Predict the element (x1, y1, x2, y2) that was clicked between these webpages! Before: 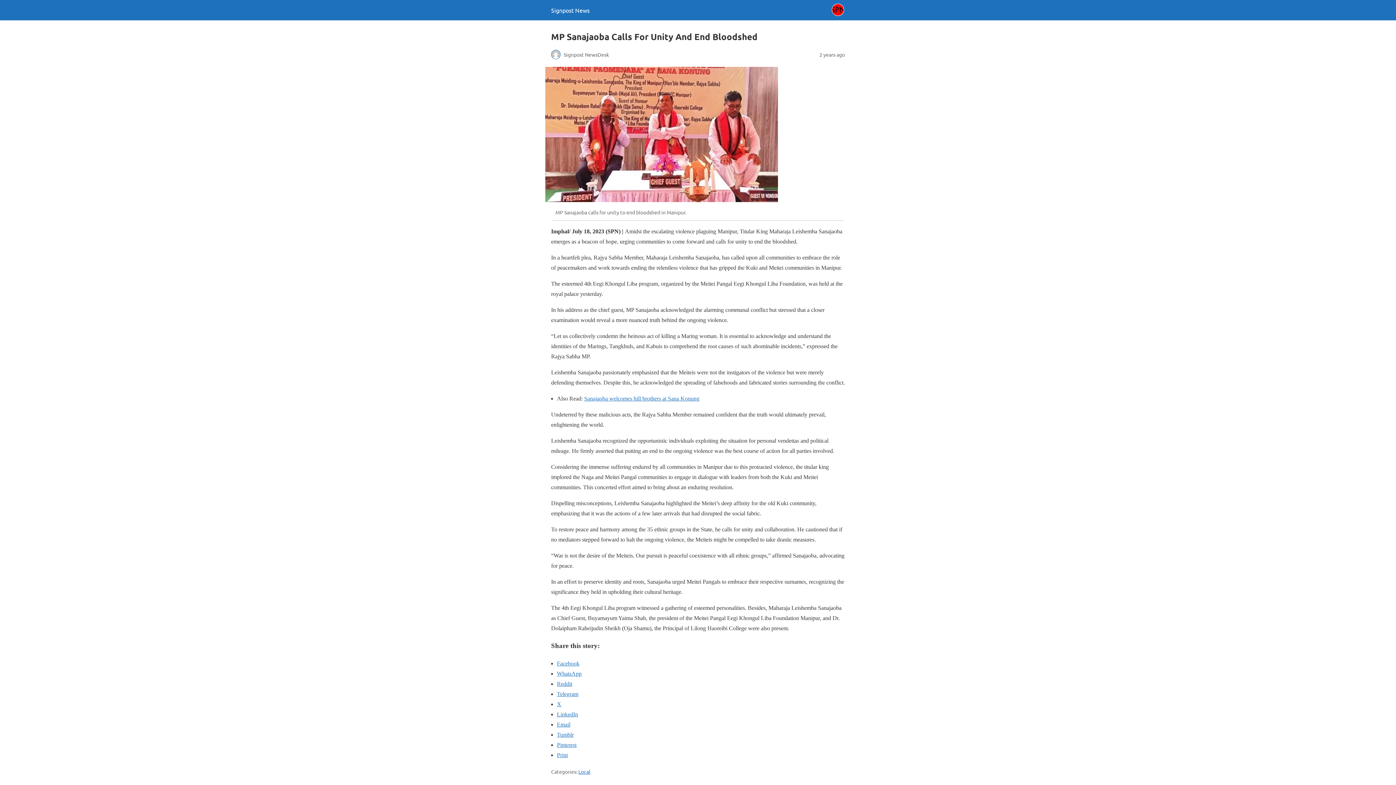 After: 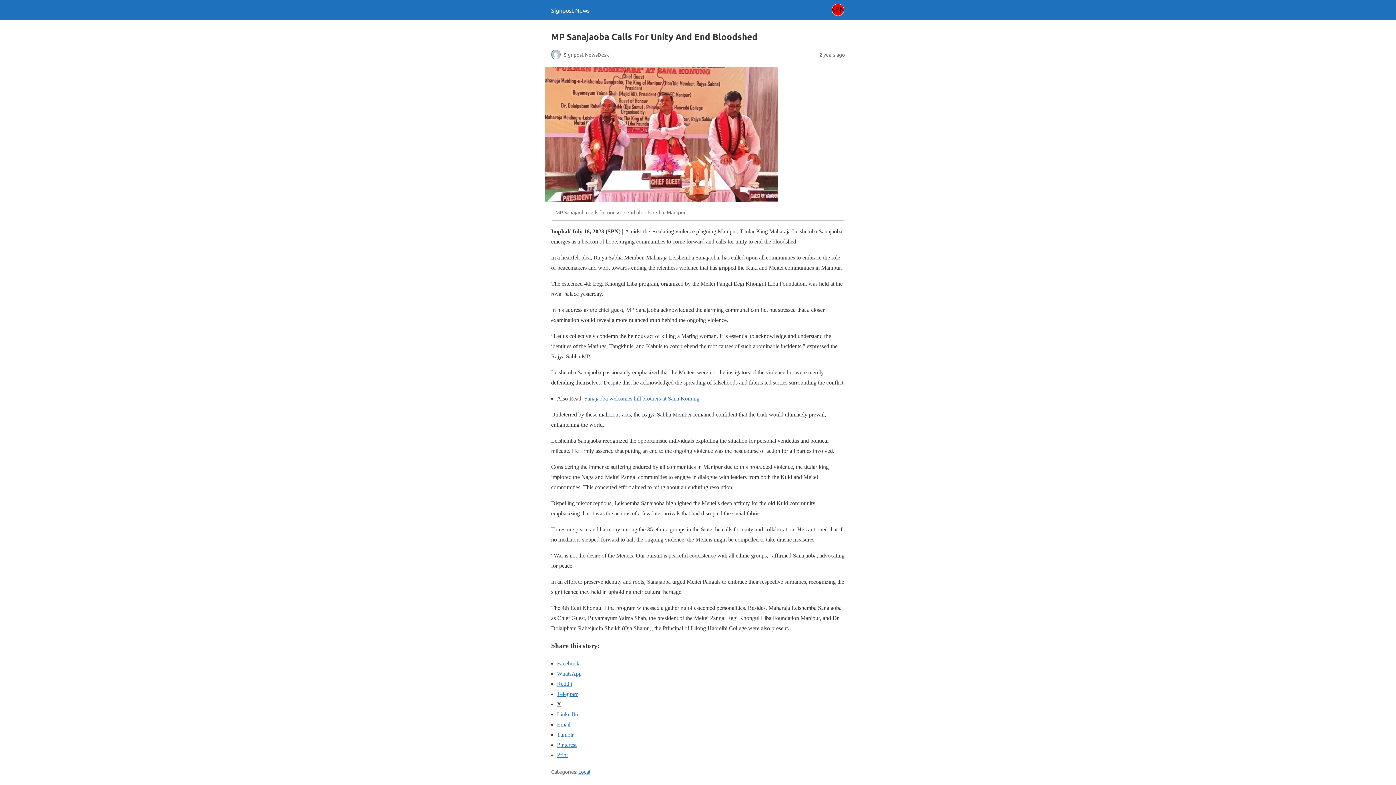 Action: bbox: (557, 701, 561, 707) label: X